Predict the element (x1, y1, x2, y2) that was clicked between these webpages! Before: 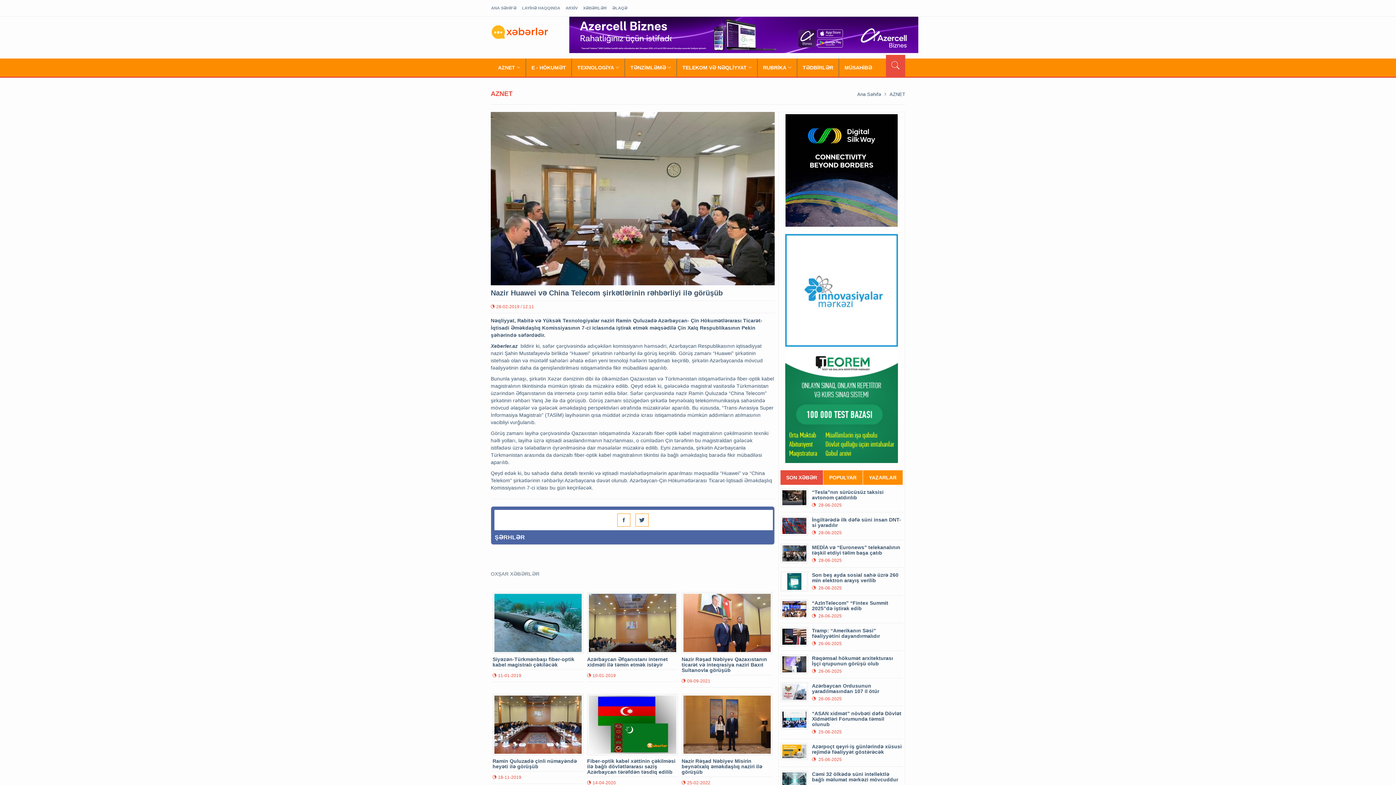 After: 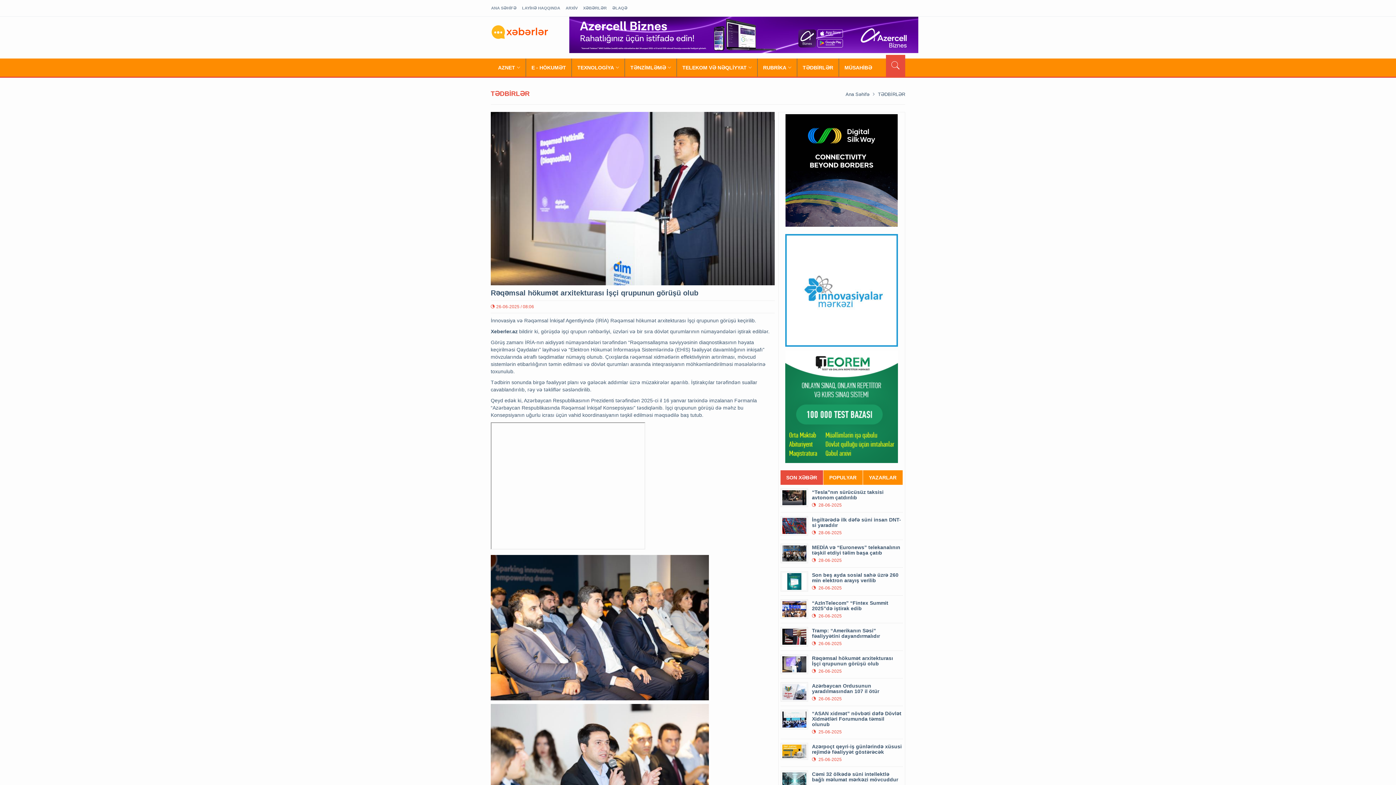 Action: label: Rəqəmsal hökumət arxitekturası İşçi qrupunun görüşü olub
 26-06-2025 bbox: (780, 654, 903, 674)